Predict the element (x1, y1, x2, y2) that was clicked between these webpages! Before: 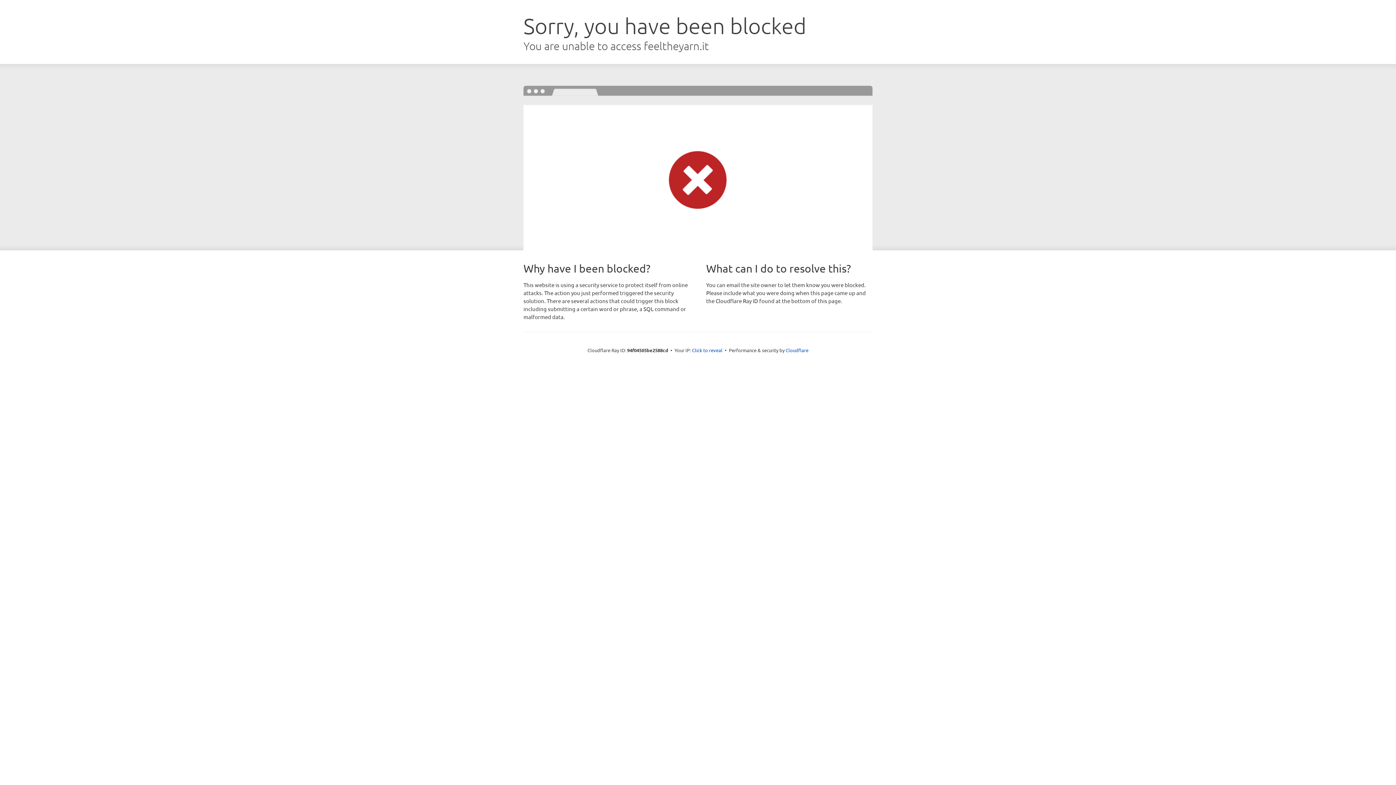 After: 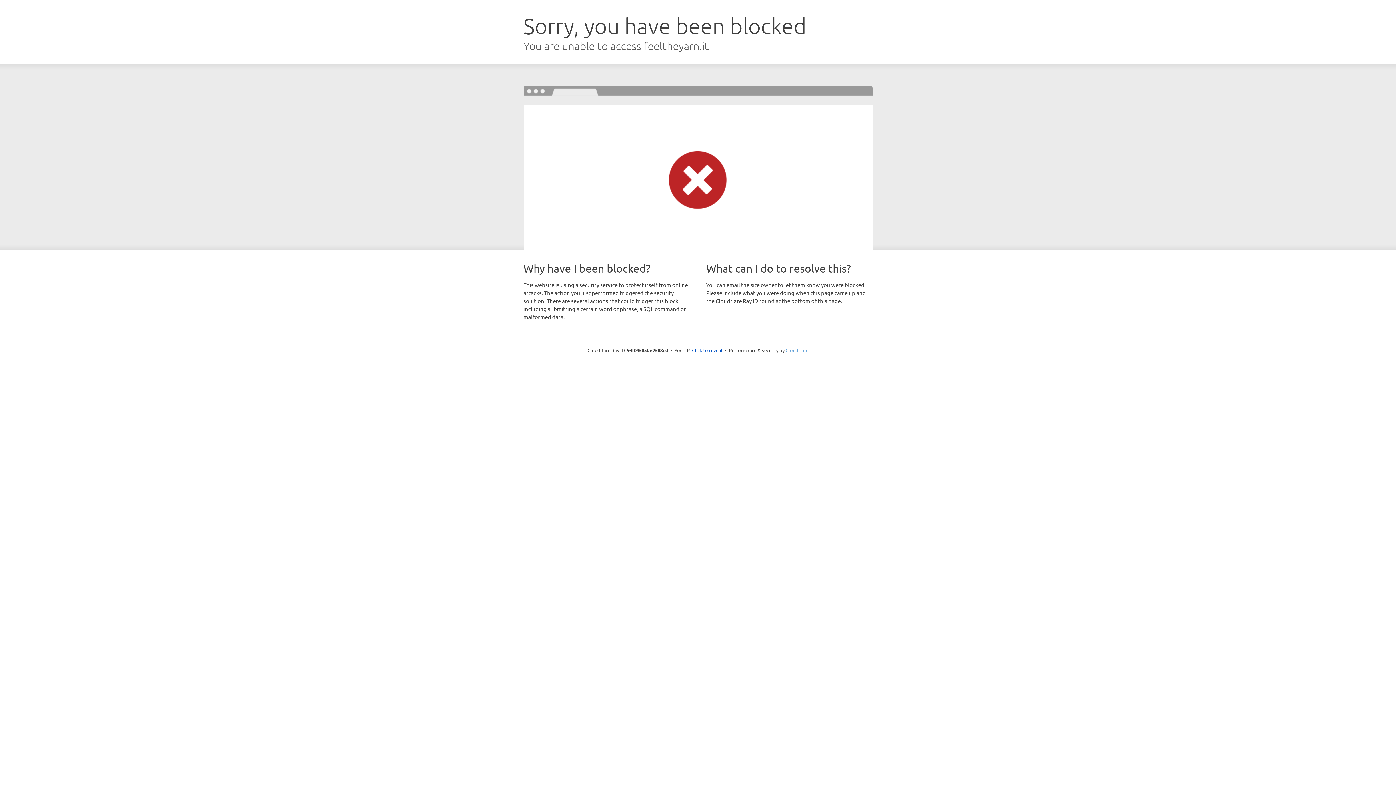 Action: label: Cloudflare bbox: (785, 347, 808, 353)